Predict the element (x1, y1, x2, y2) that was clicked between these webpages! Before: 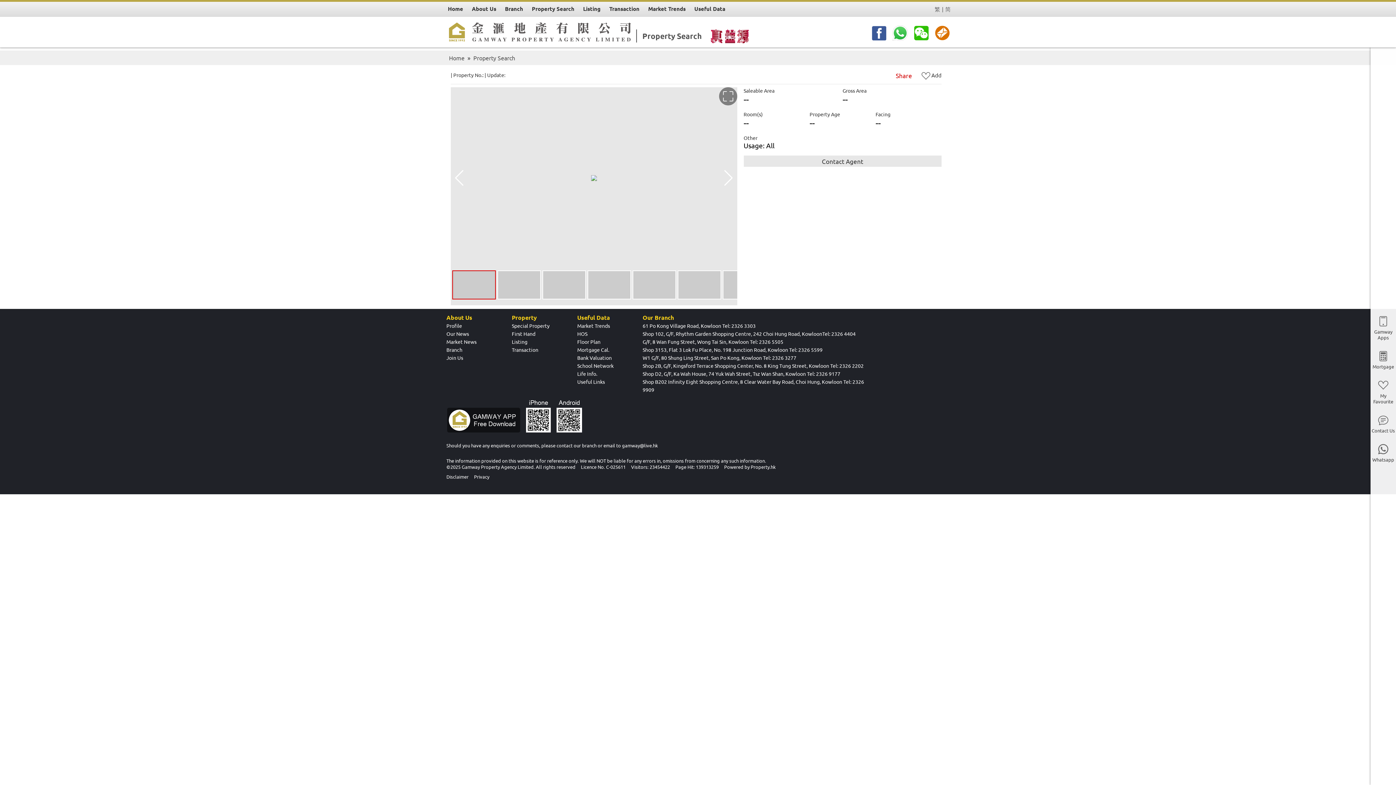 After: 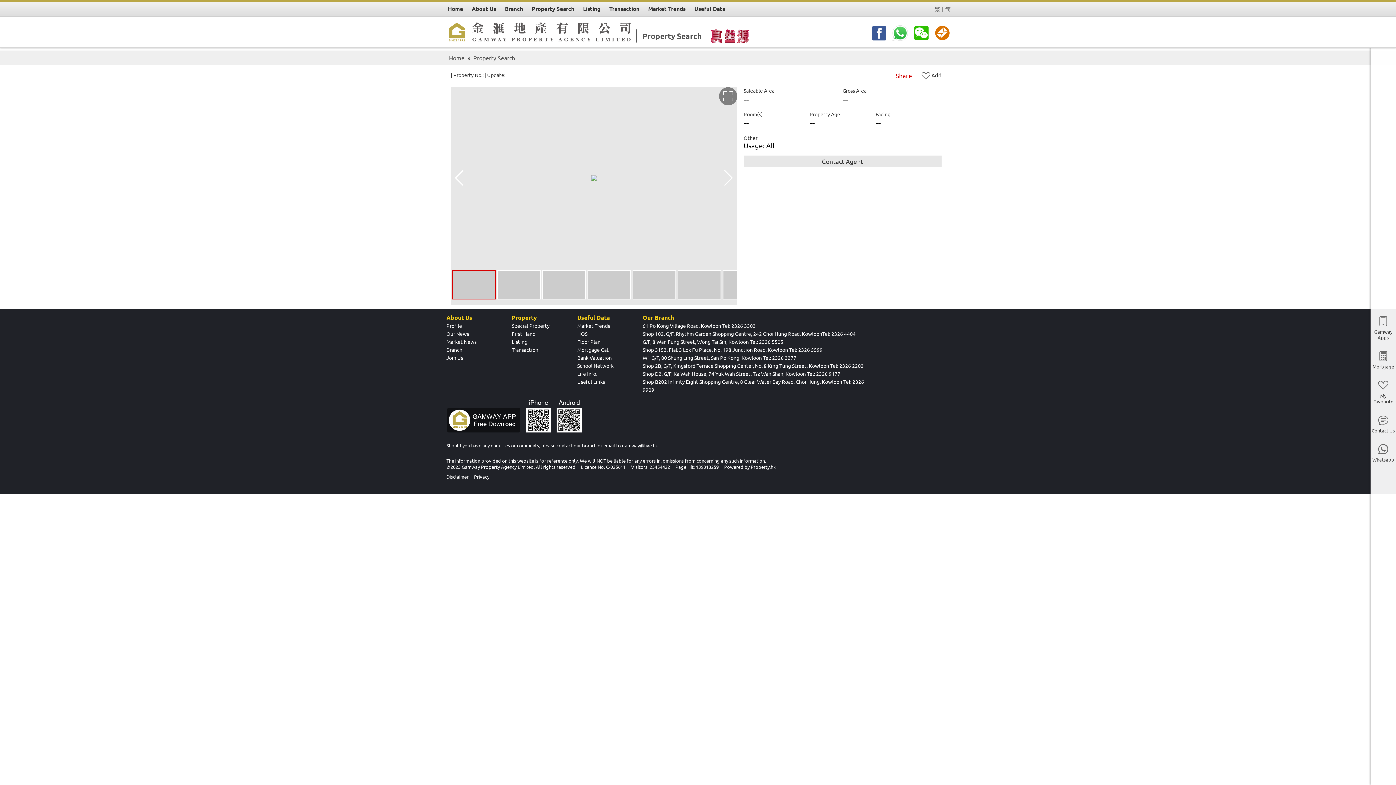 Action: bbox: (869, 38, 889, 44)